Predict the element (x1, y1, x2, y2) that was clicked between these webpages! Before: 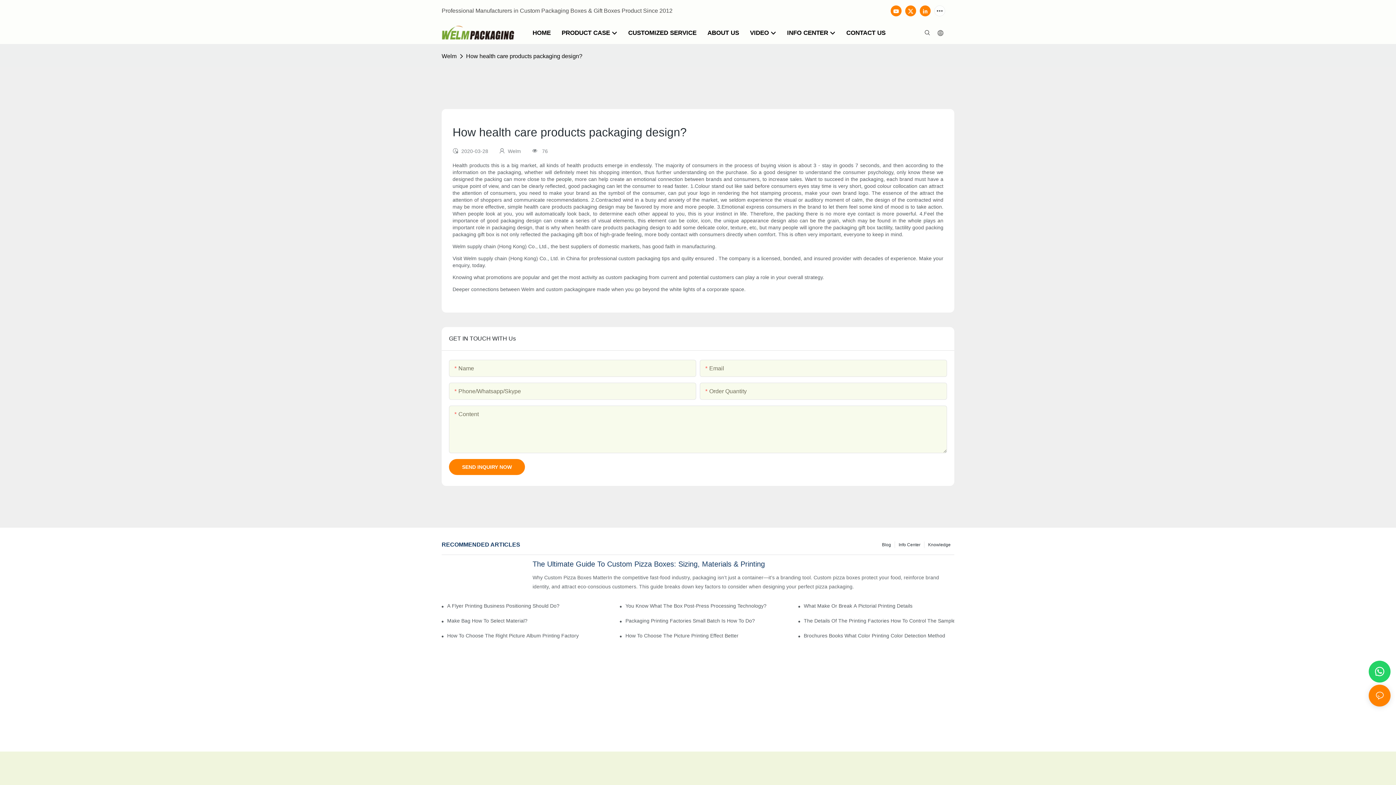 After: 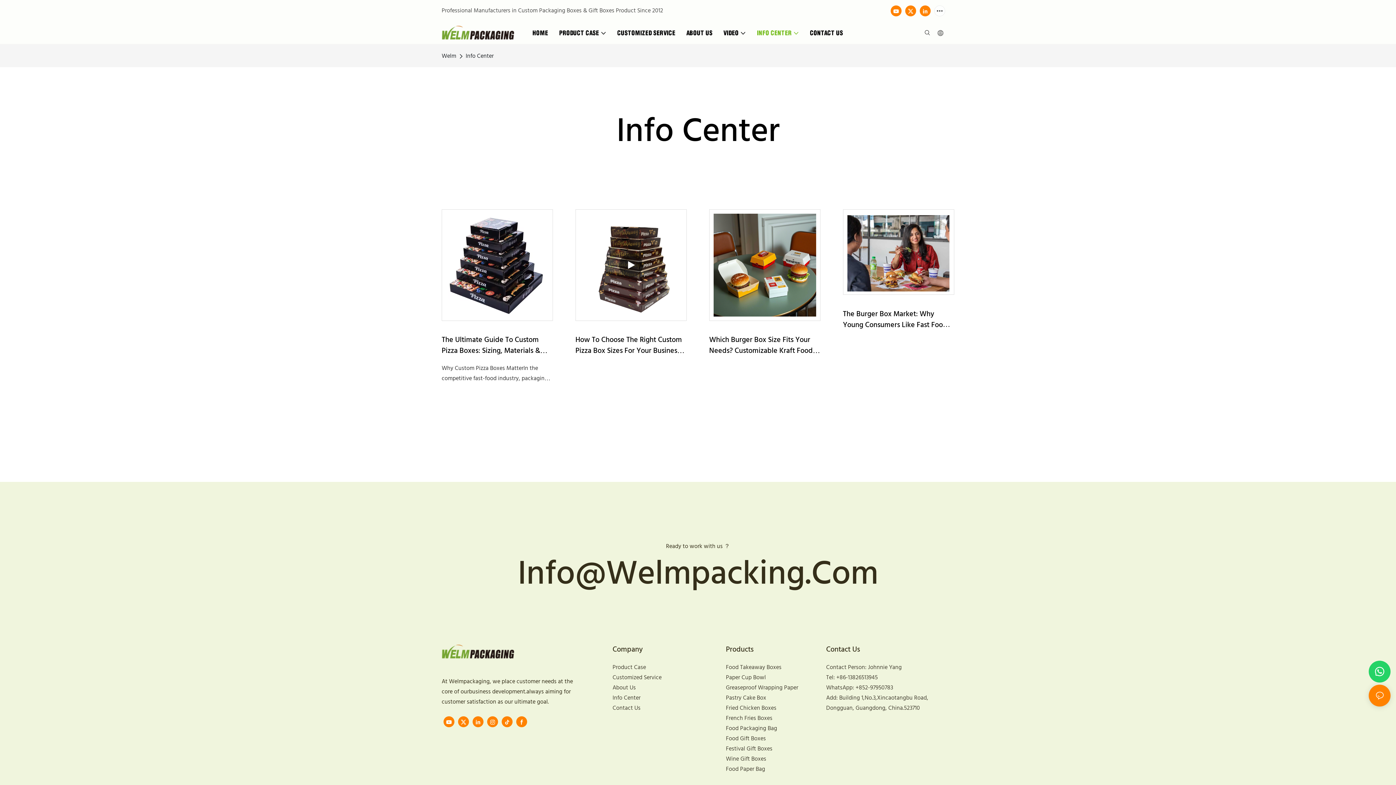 Action: label: INFO CENTER bbox: (787, 28, 835, 37)